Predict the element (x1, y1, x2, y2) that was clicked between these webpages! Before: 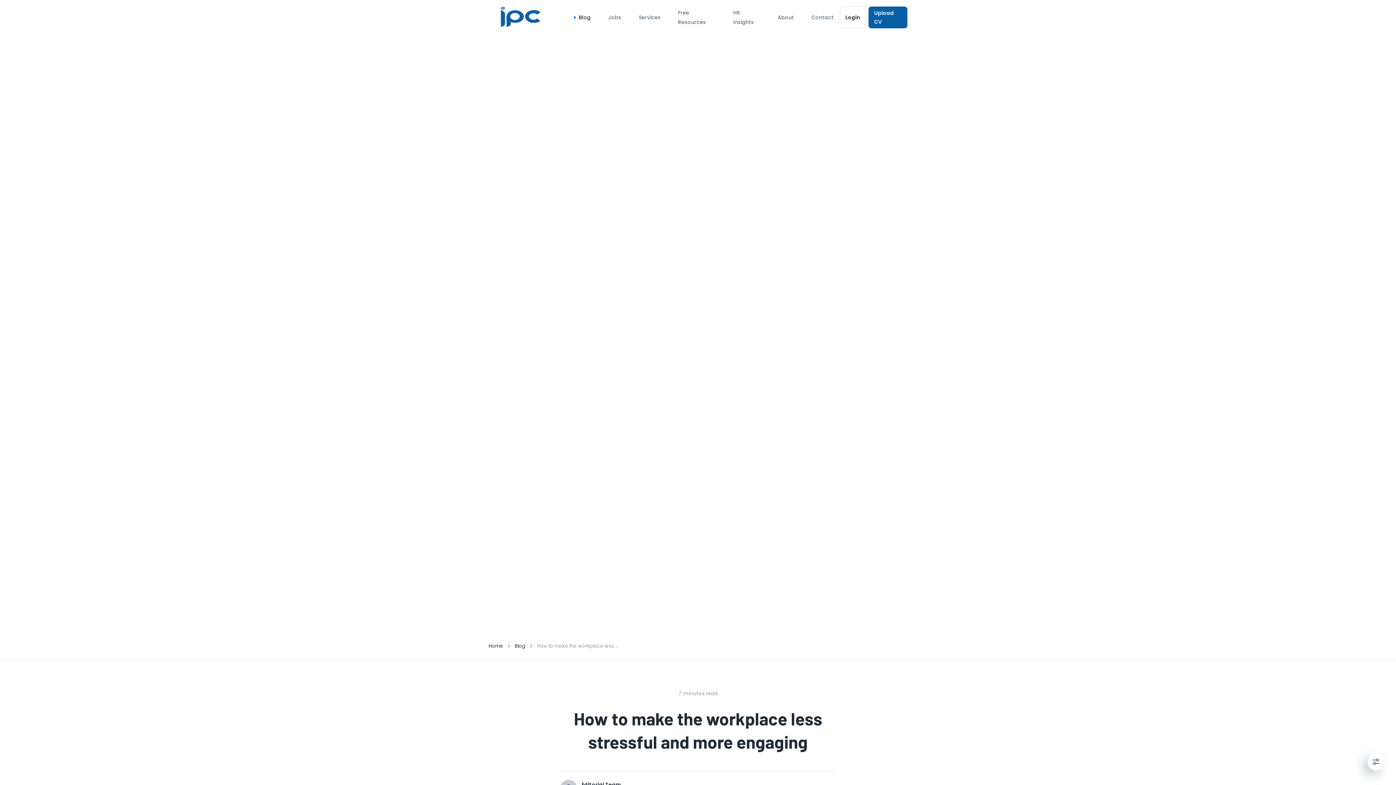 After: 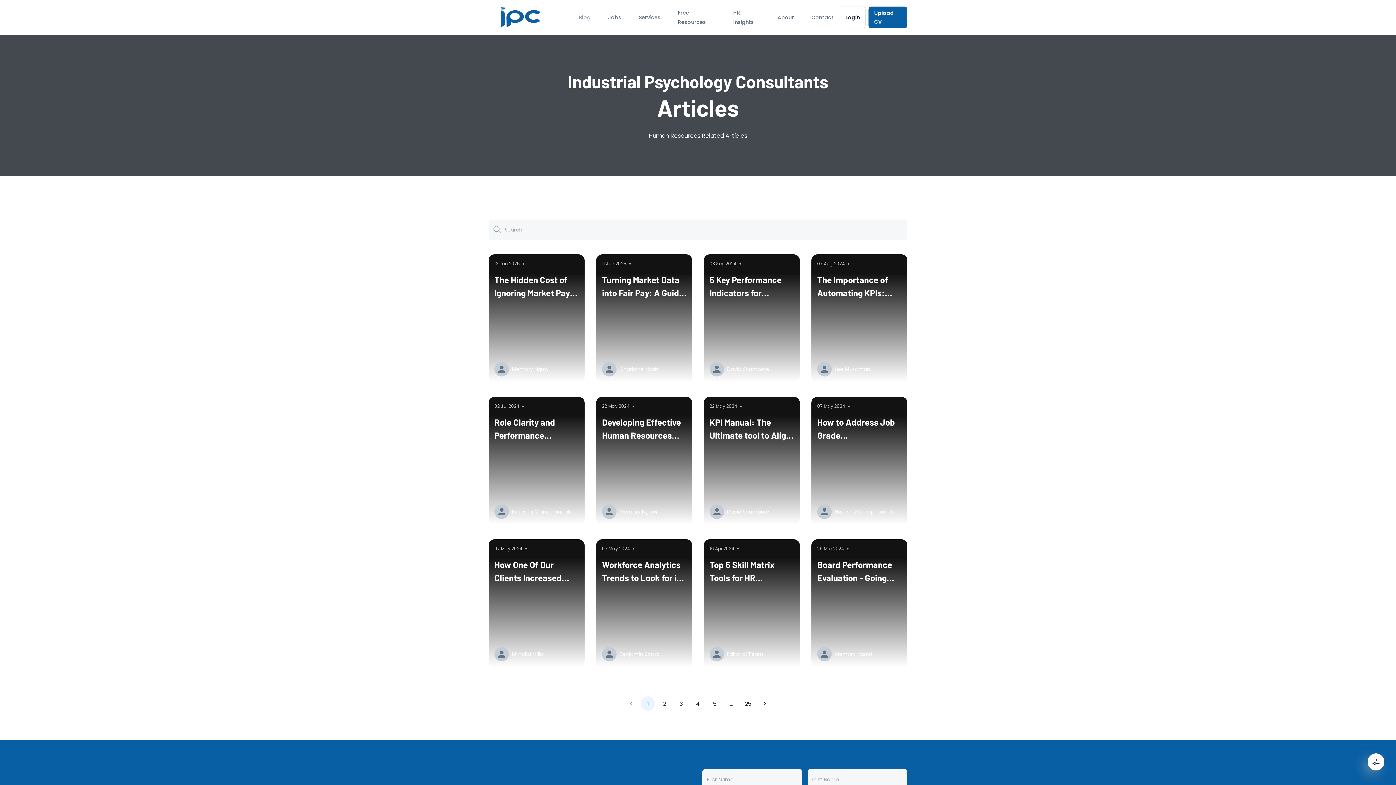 Action: label: Blog bbox: (578, 8, 590, 26)